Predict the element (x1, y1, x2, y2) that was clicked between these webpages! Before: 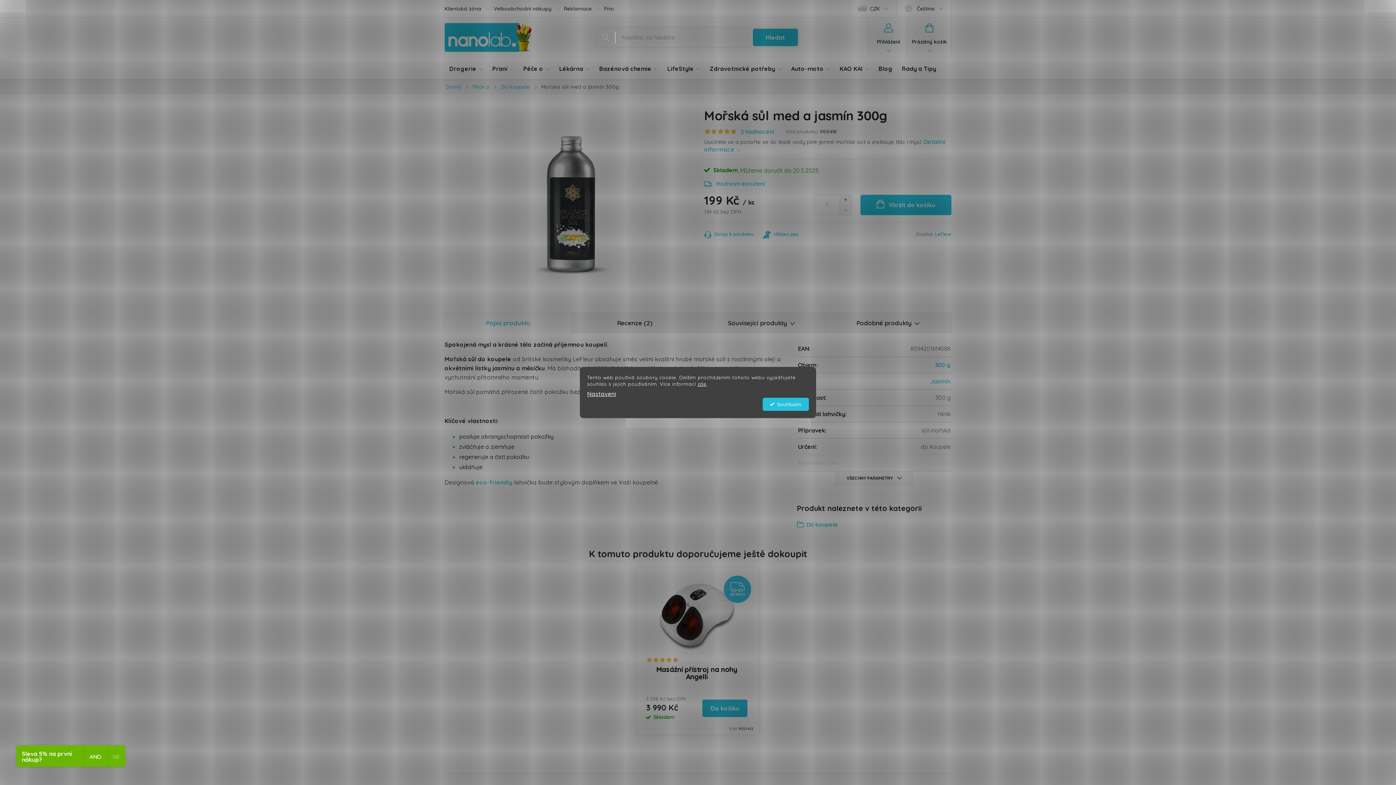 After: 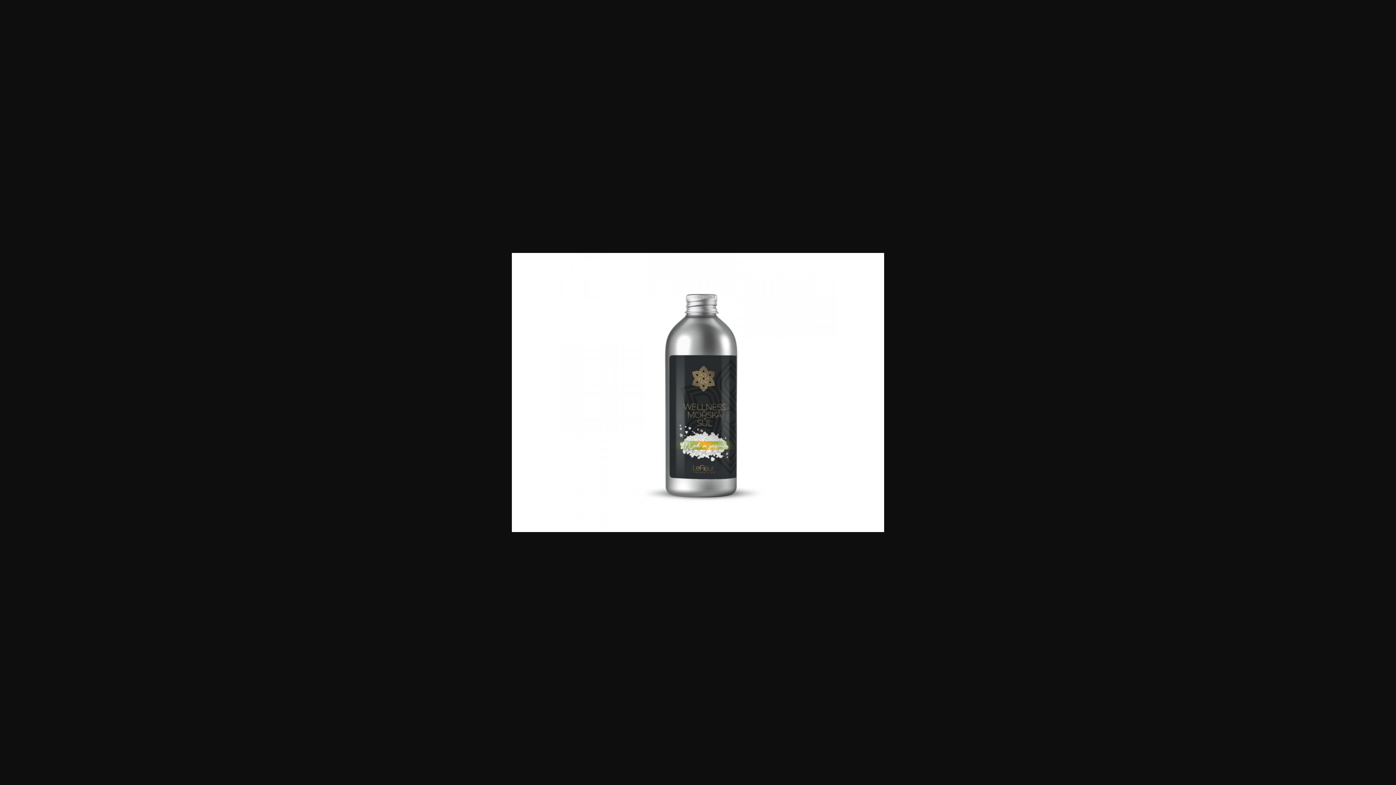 Action: bbox: (444, 198, 693, 205)